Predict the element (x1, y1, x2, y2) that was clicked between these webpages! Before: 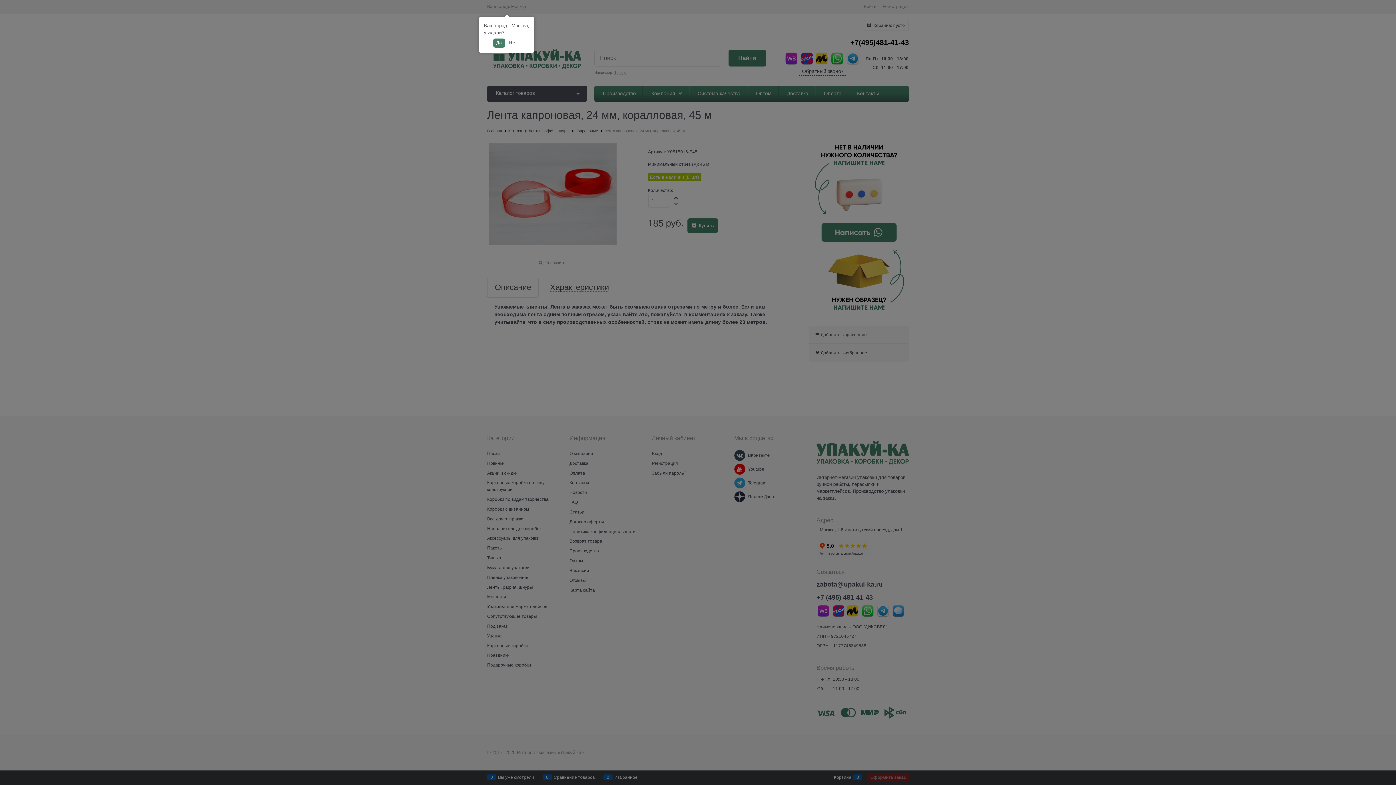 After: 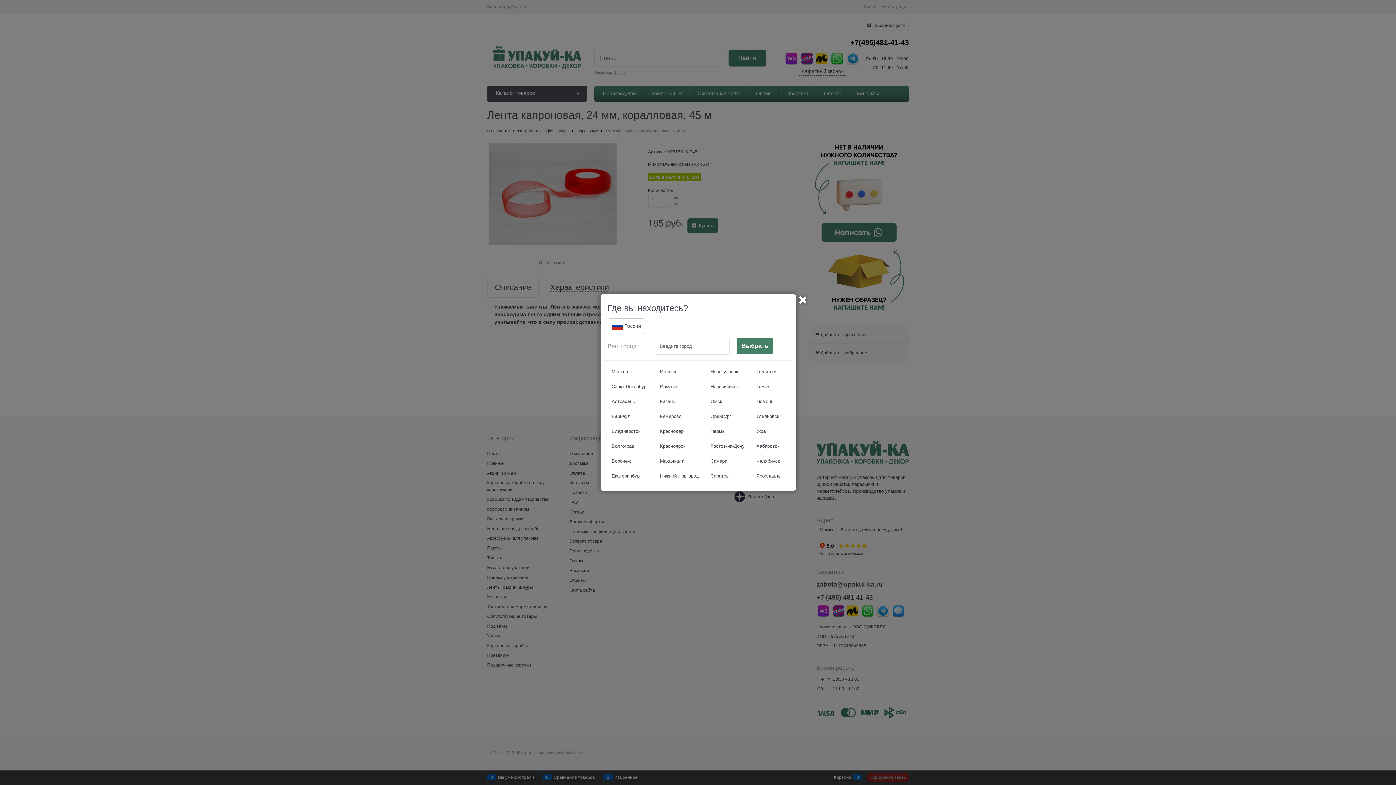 Action: label: Нет bbox: (506, 38, 520, 47)